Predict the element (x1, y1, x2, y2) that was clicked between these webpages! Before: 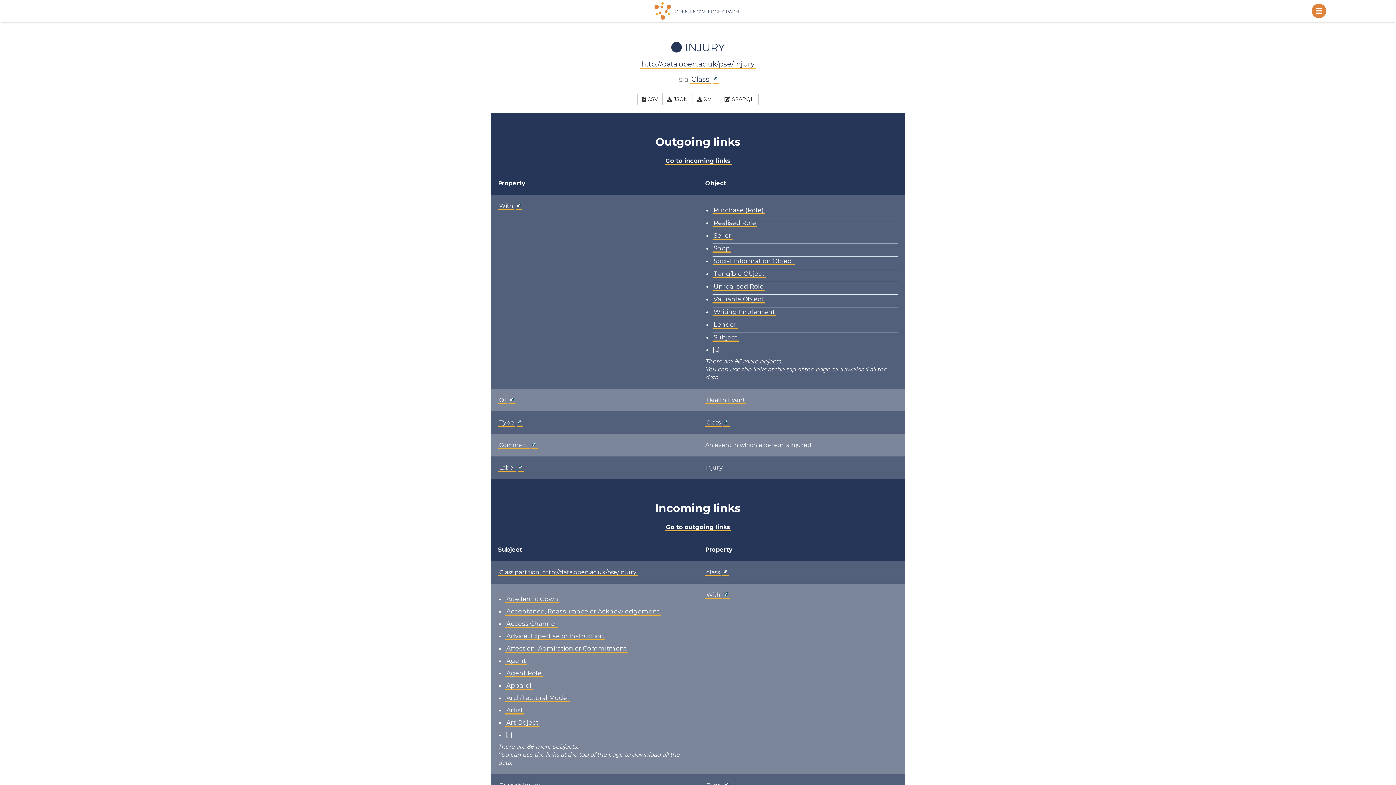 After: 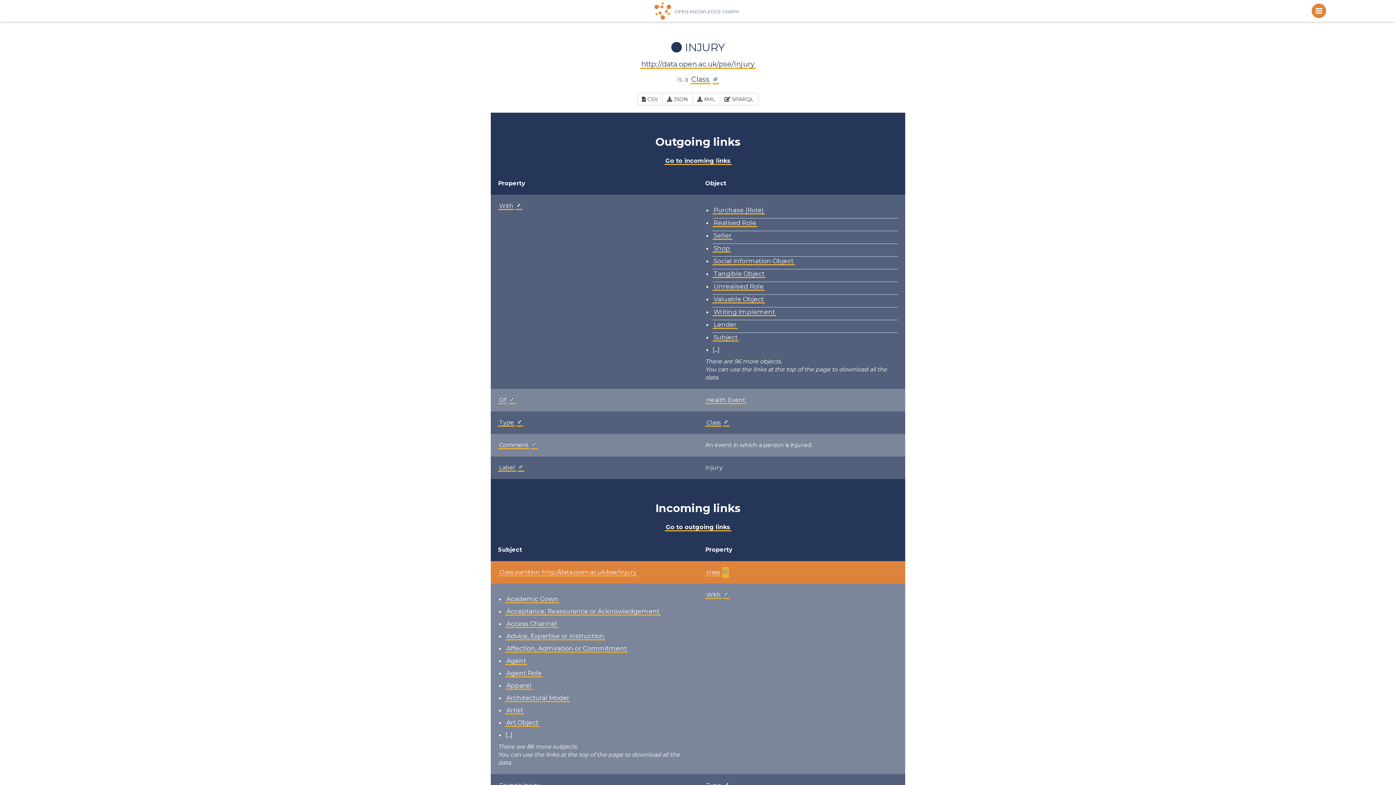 Action: bbox: (722, 566, 729, 578)